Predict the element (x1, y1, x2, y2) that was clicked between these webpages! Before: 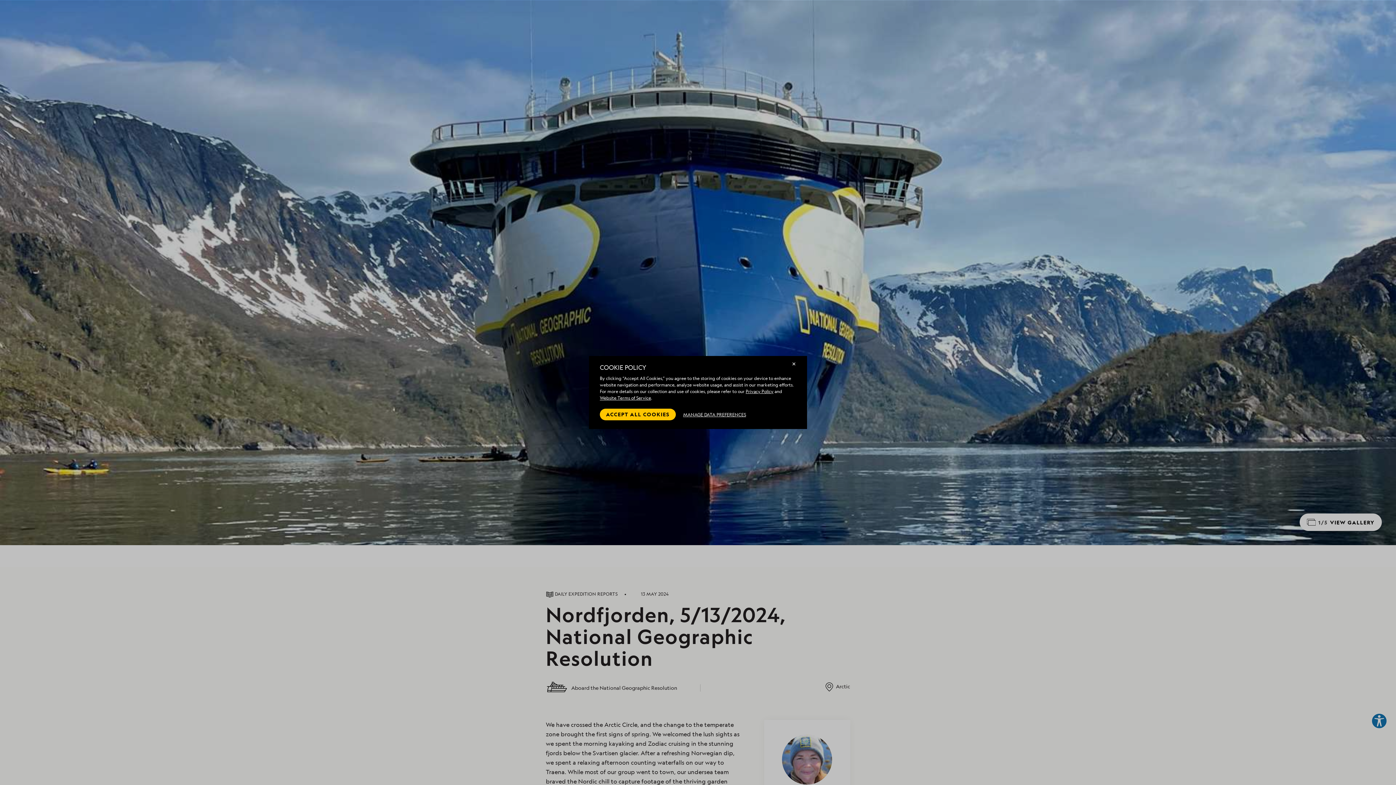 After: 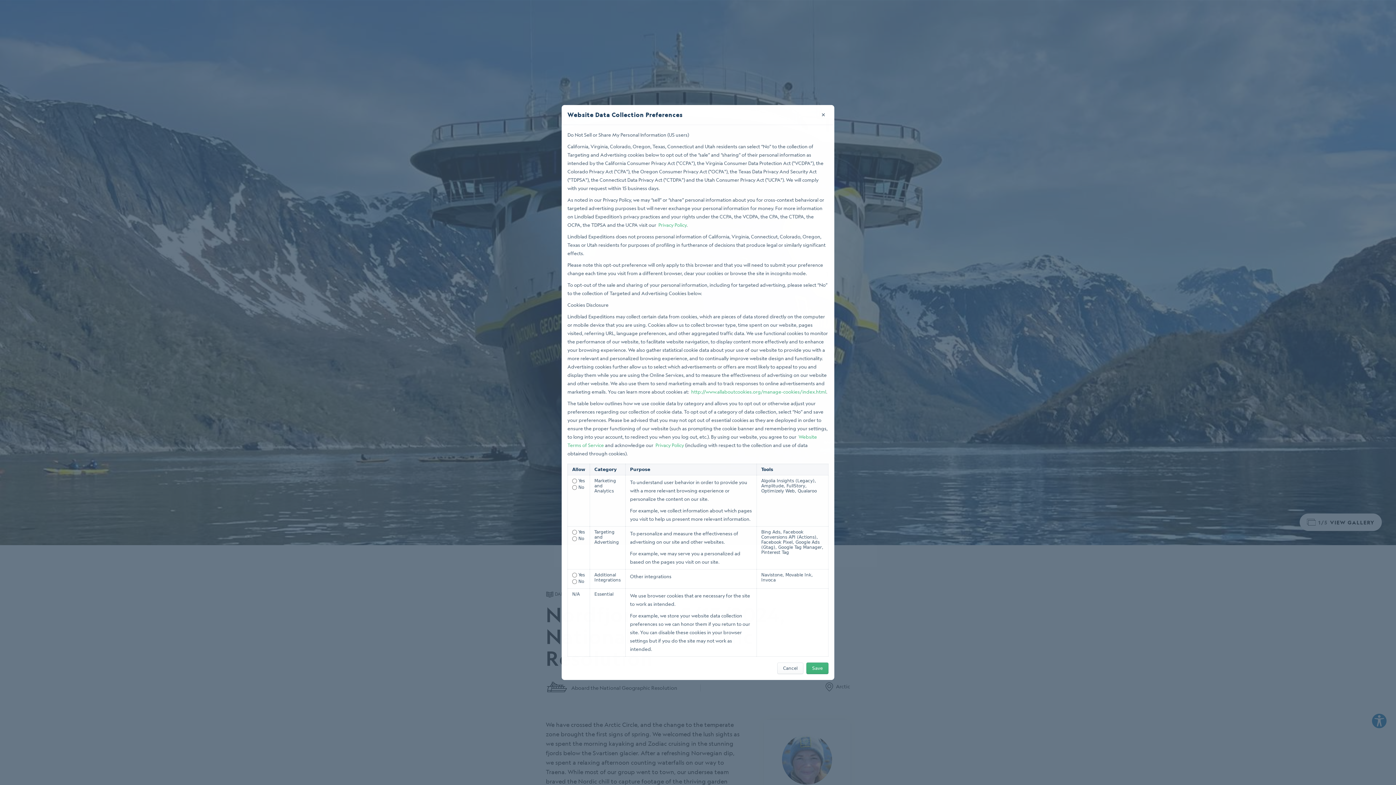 Action: label: MANAGE DATA PREFERENCES bbox: (683, 408, 746, 420)